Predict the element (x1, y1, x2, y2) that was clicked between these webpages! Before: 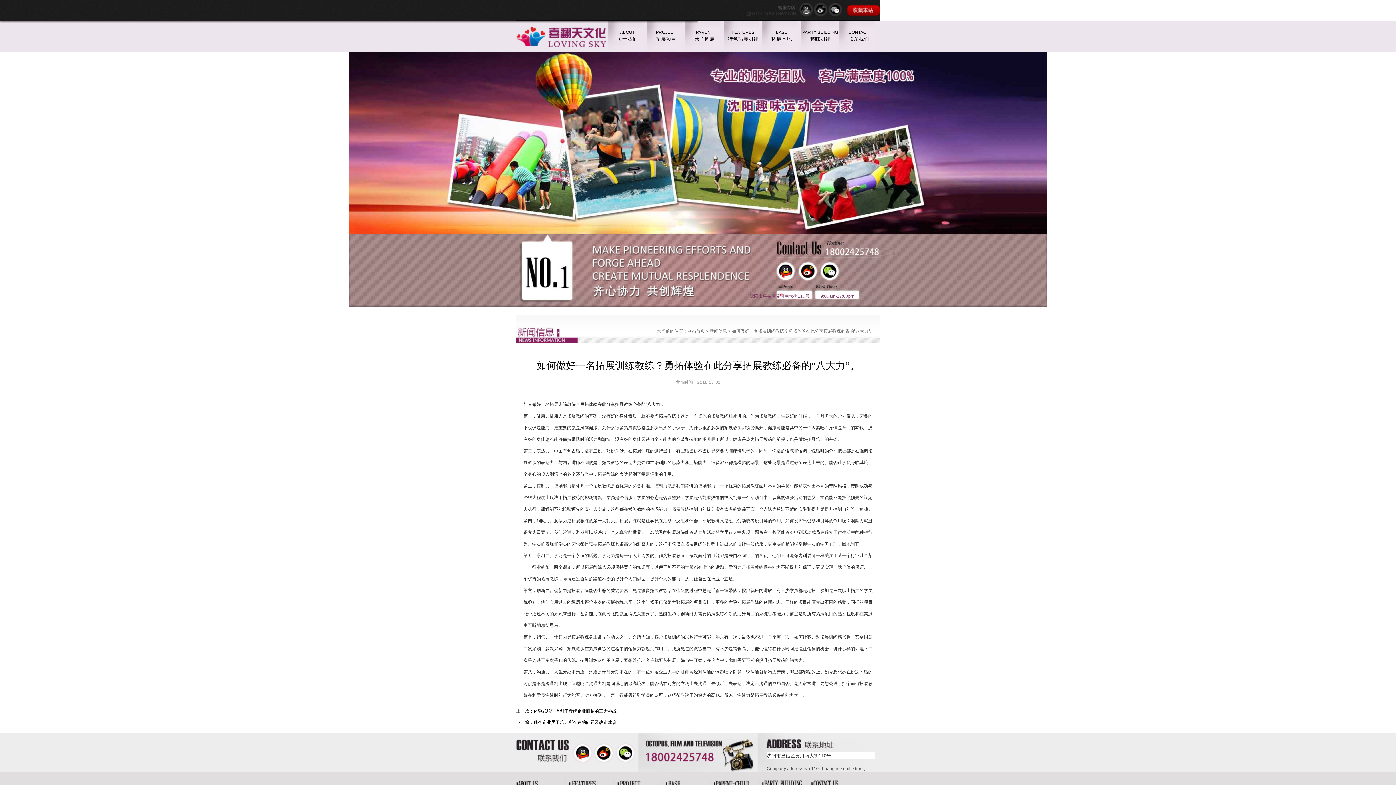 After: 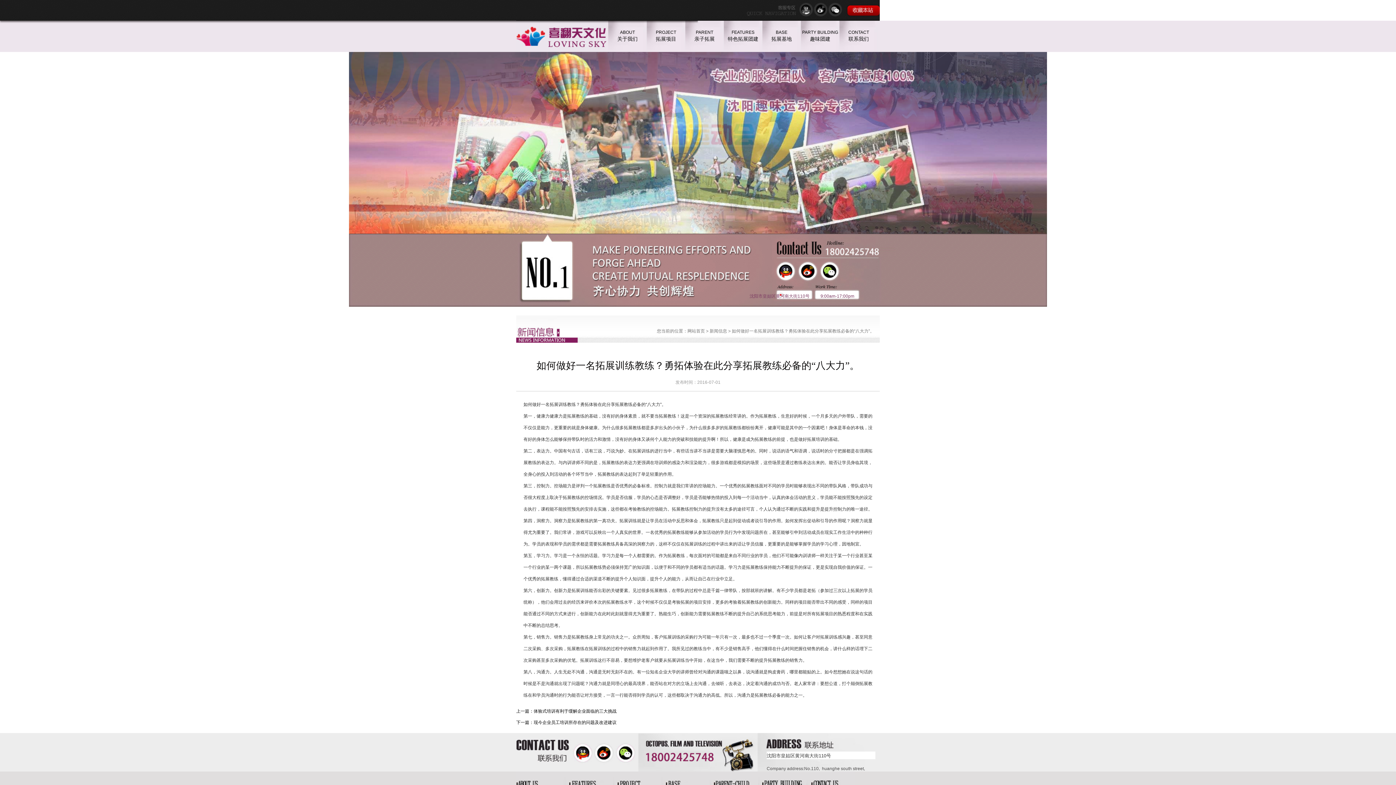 Action: bbox: (798, 2, 812, 16)